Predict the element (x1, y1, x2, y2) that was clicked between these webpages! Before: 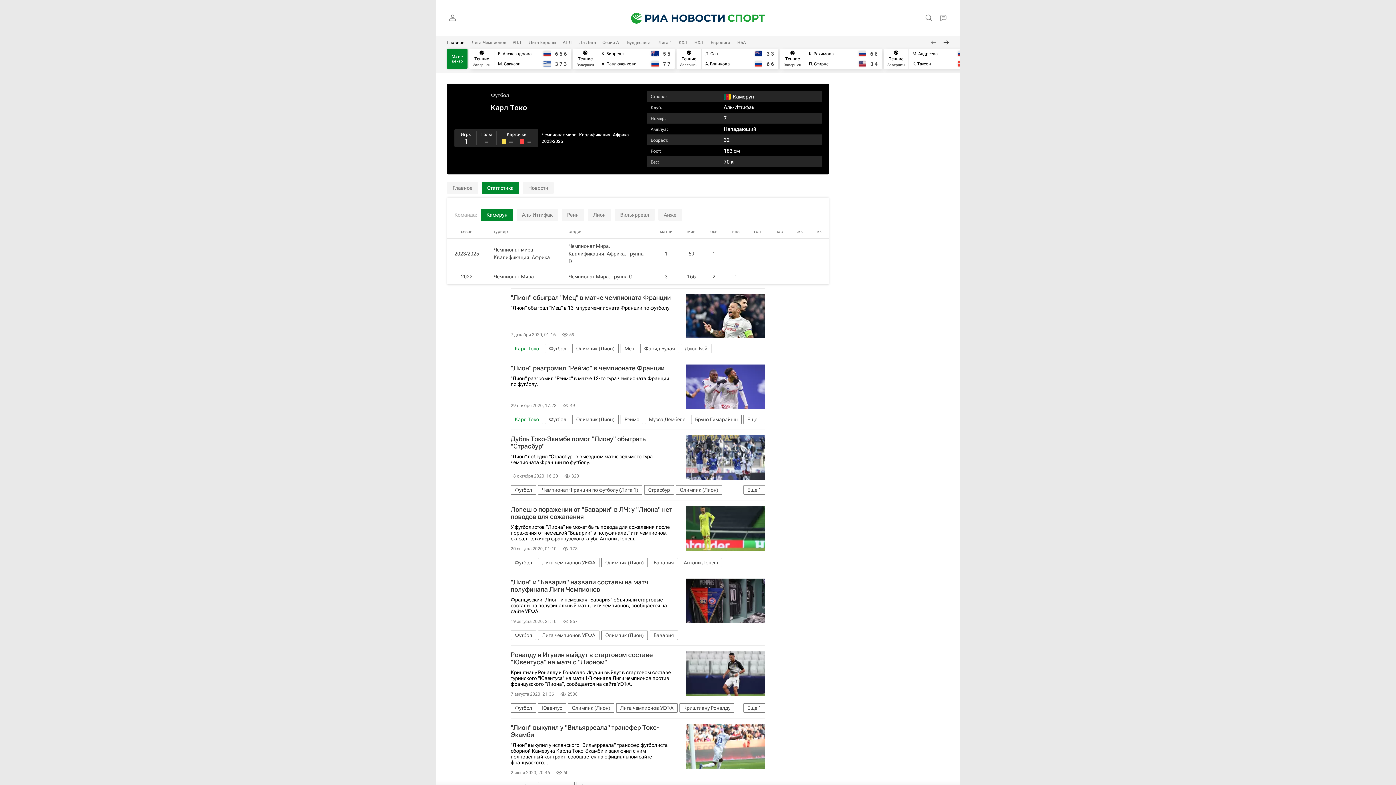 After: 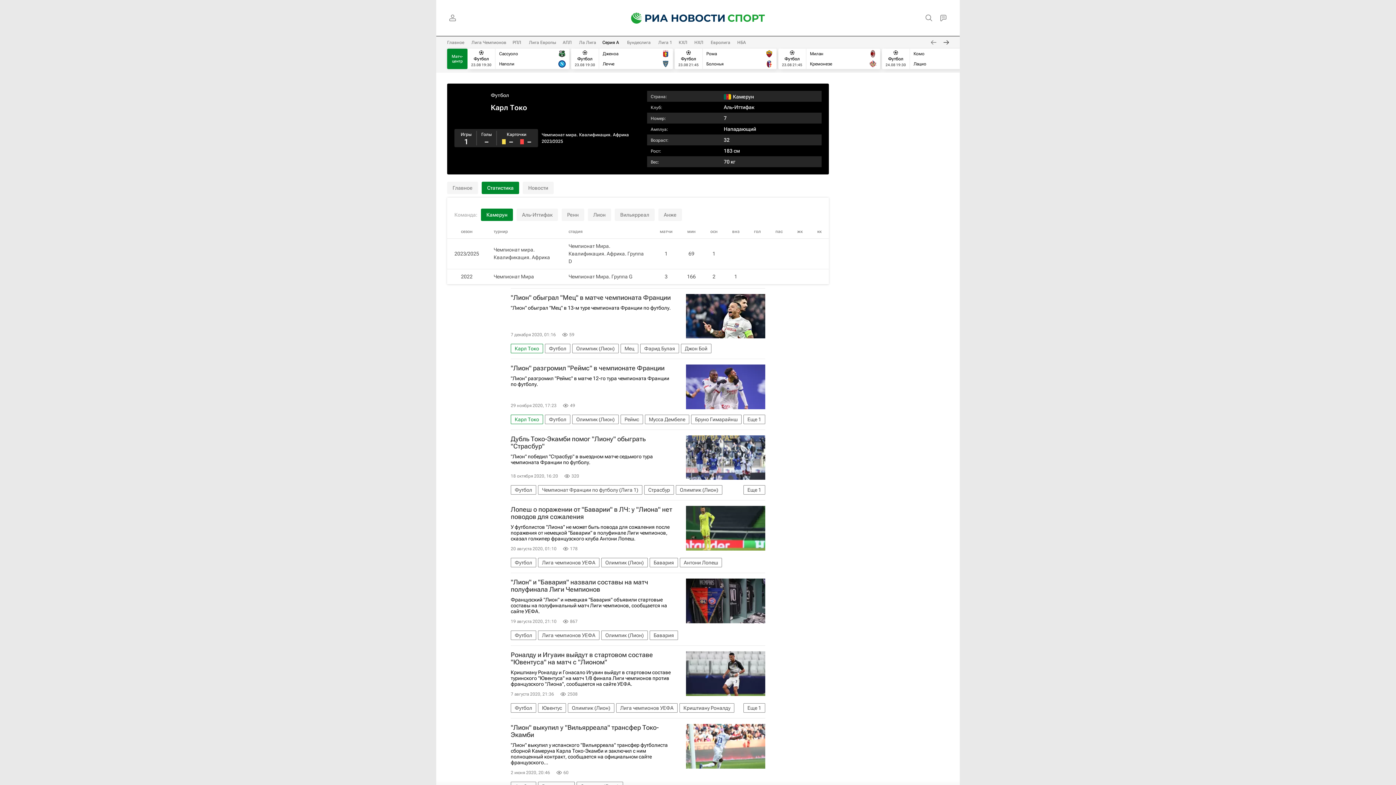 Action: bbox: (602, 40, 619, 45) label: Серия А